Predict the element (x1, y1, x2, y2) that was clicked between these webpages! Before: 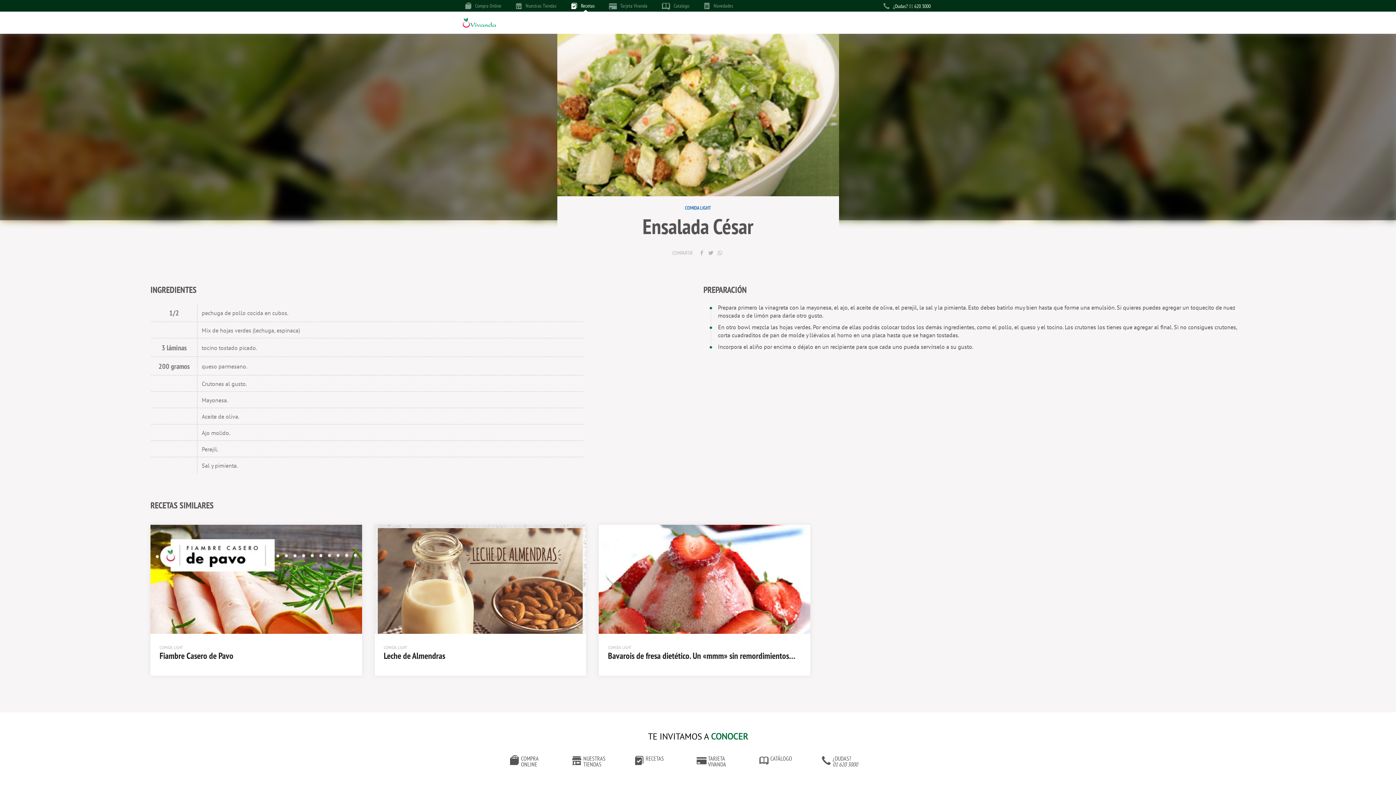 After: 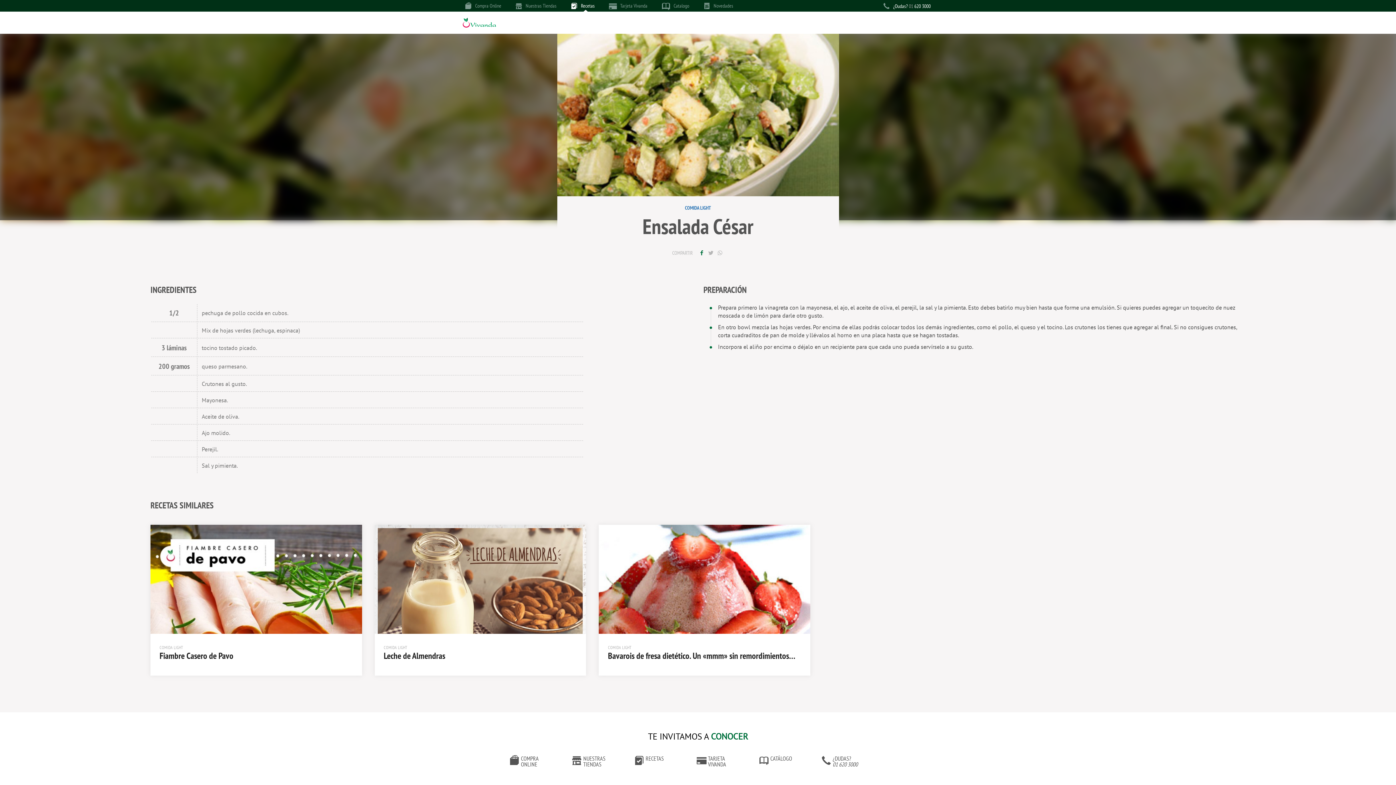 Action: label:   bbox: (698, 249, 707, 256)